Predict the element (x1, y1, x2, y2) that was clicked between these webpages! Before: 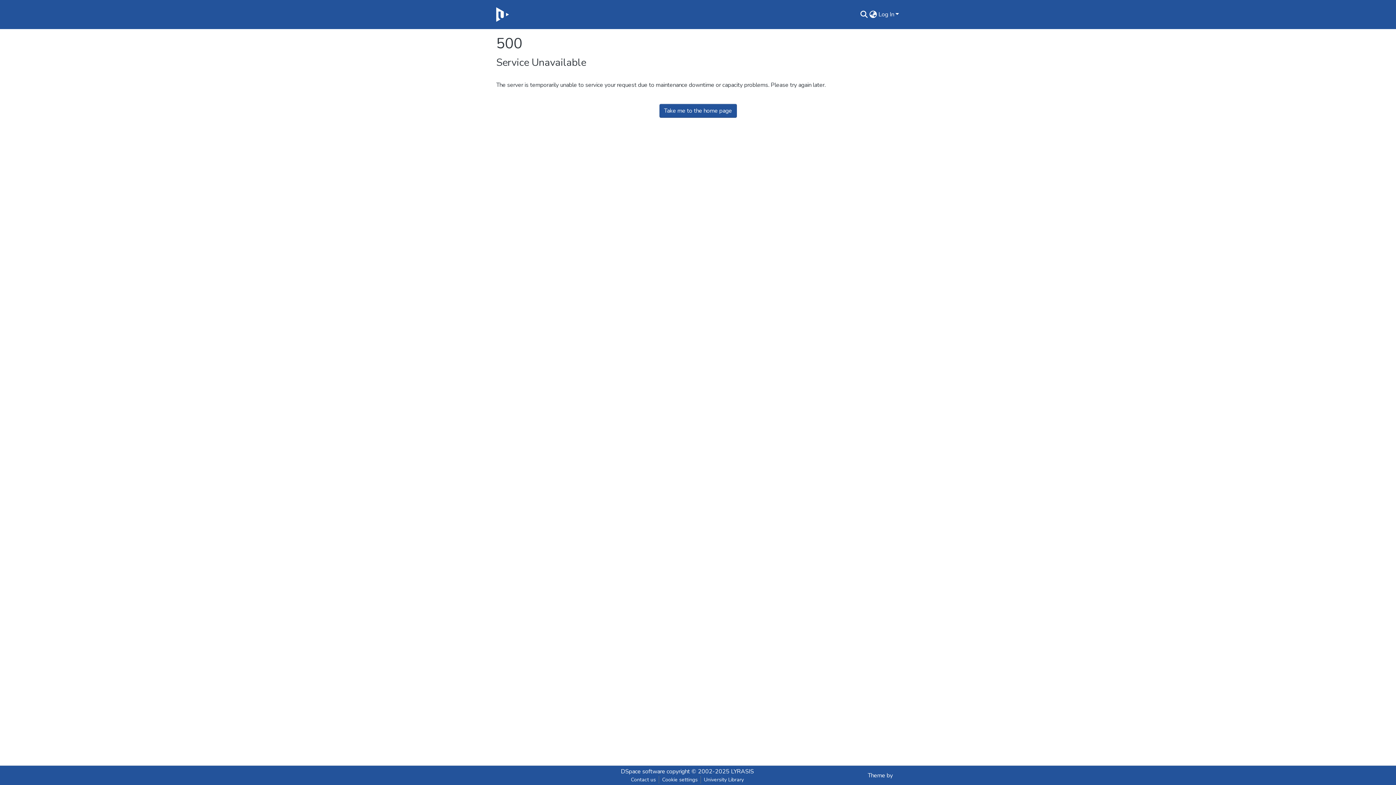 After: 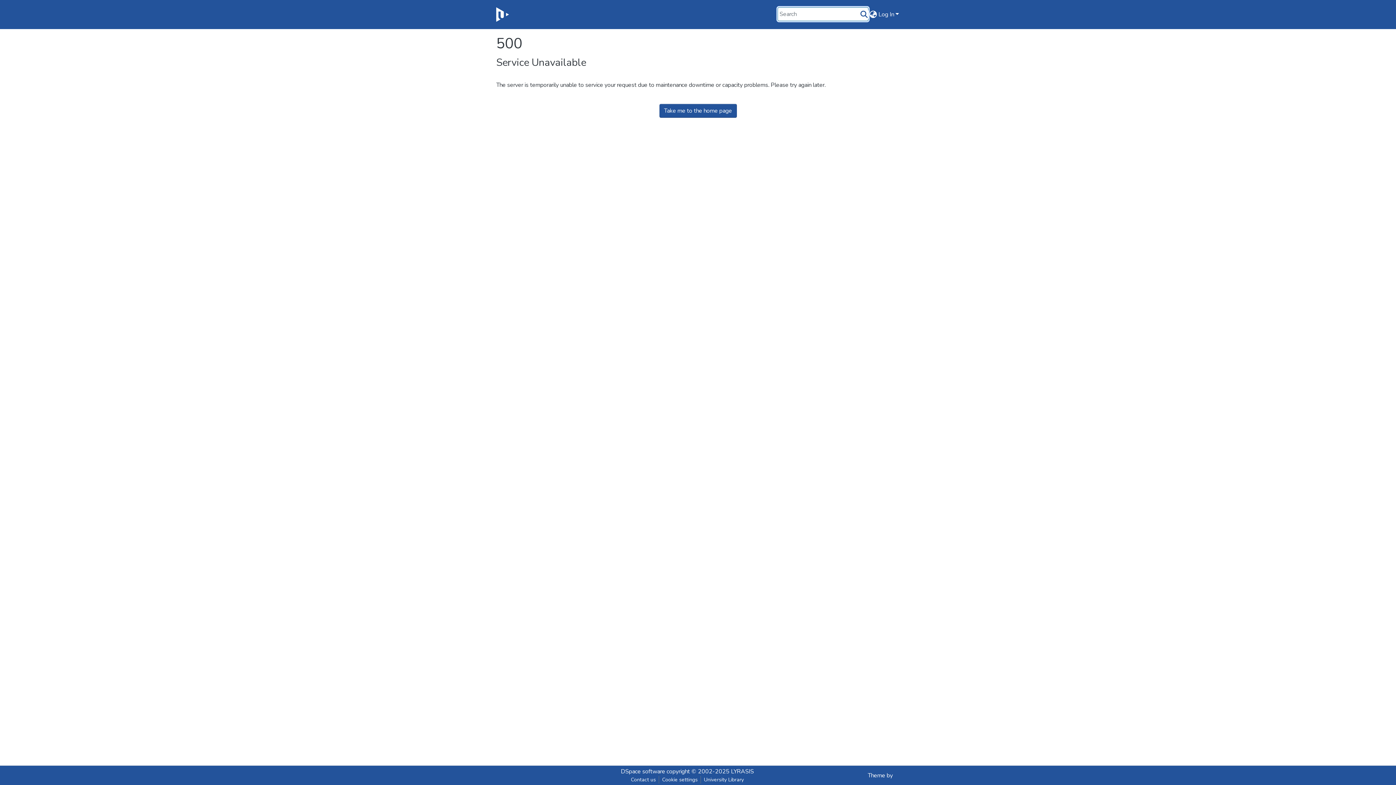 Action: bbox: (859, 10, 868, 18) label: Submit search